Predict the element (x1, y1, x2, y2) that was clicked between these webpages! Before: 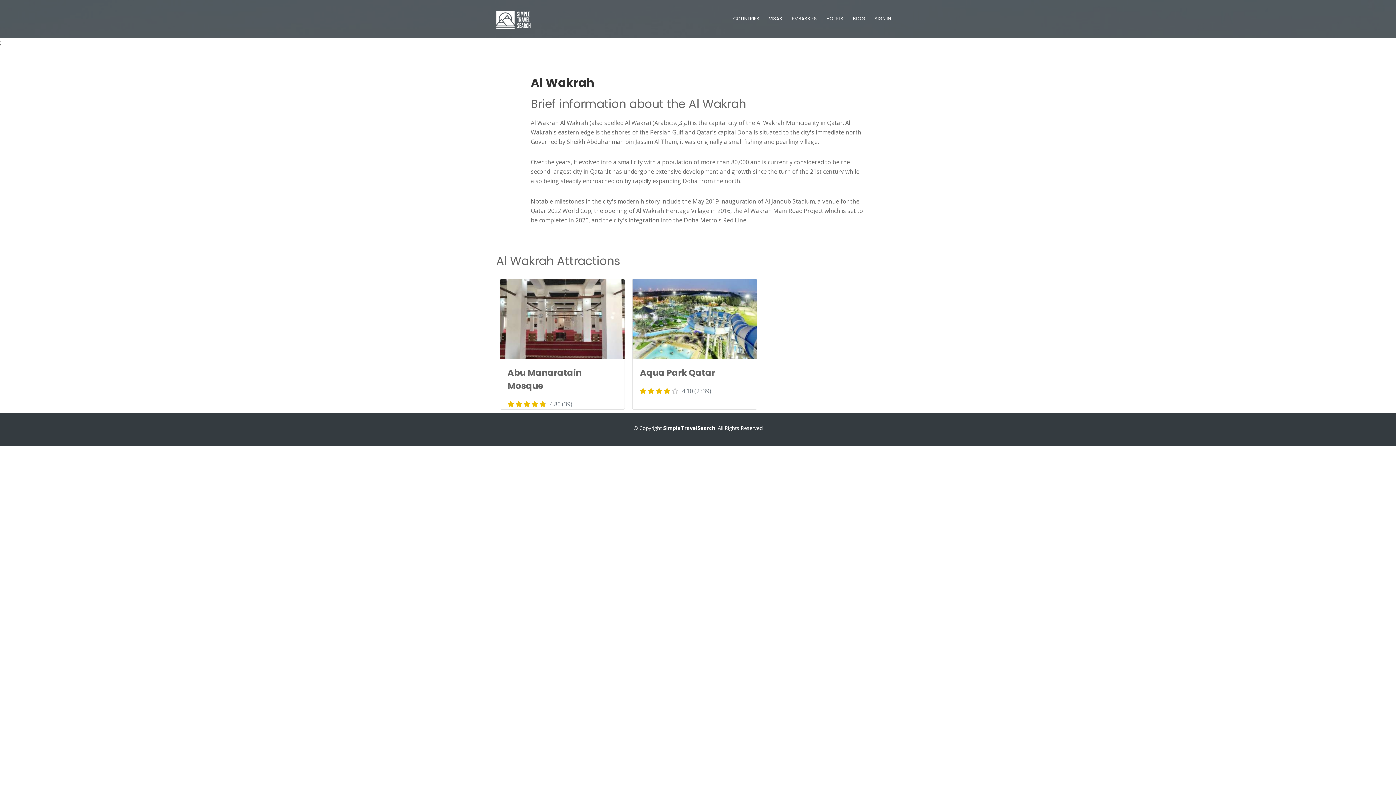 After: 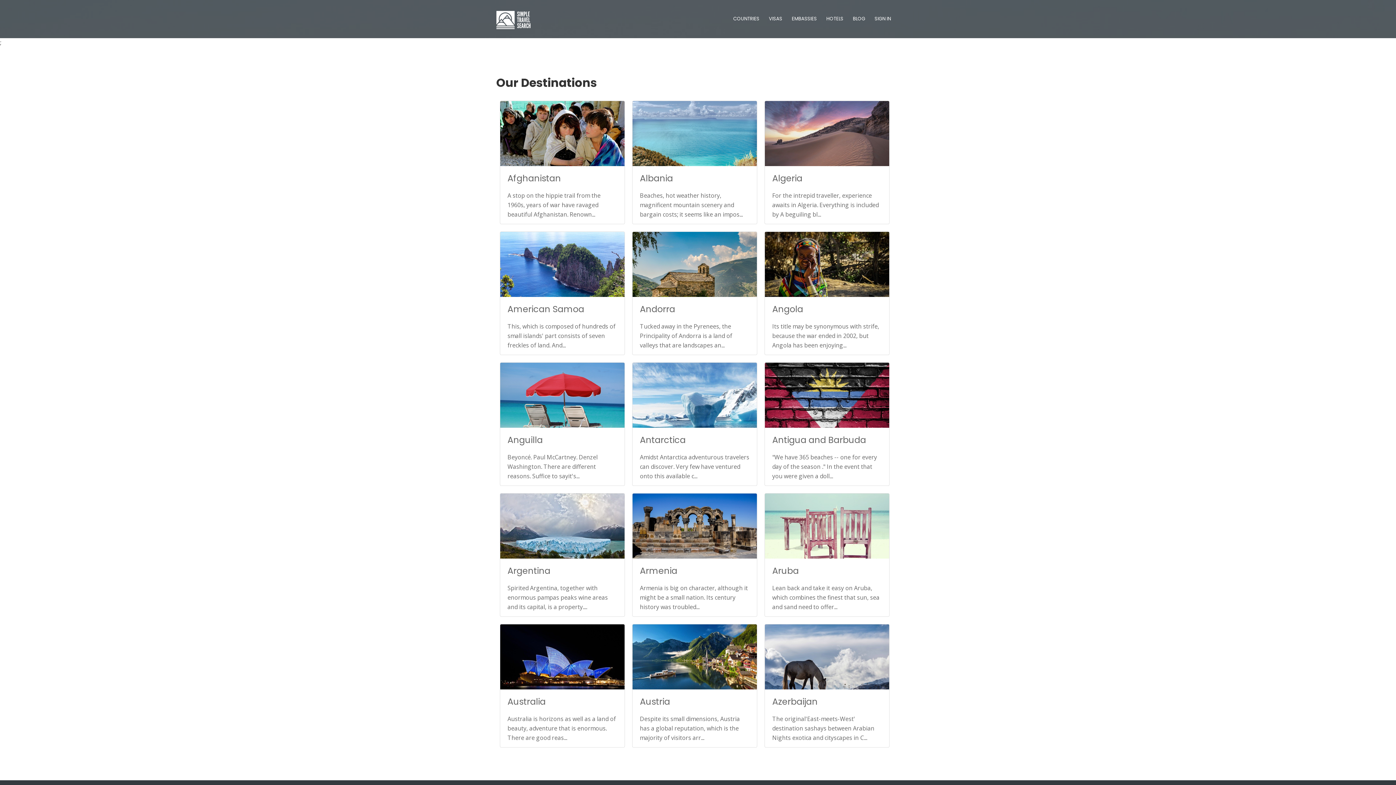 Action: bbox: (730, 15, 762, 25) label: COUNTRIES